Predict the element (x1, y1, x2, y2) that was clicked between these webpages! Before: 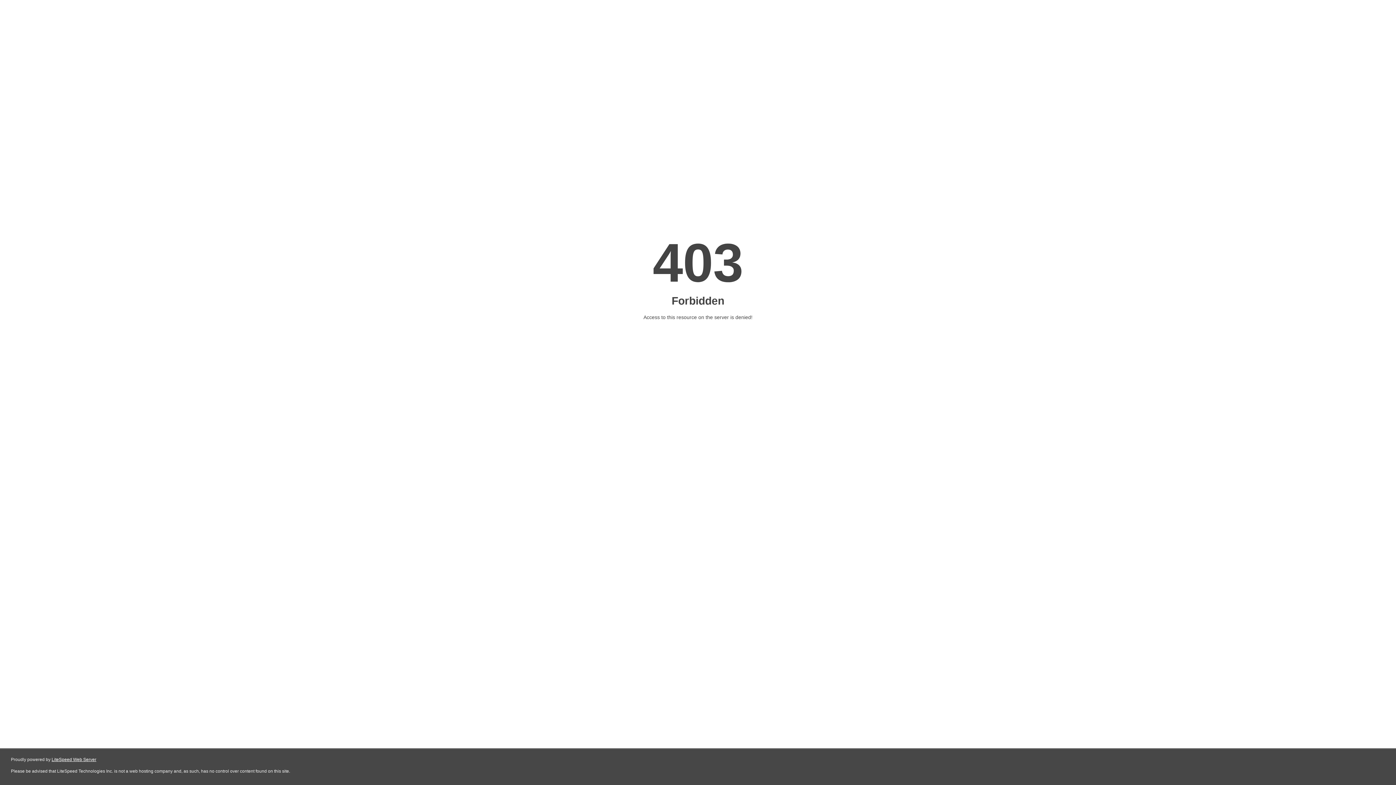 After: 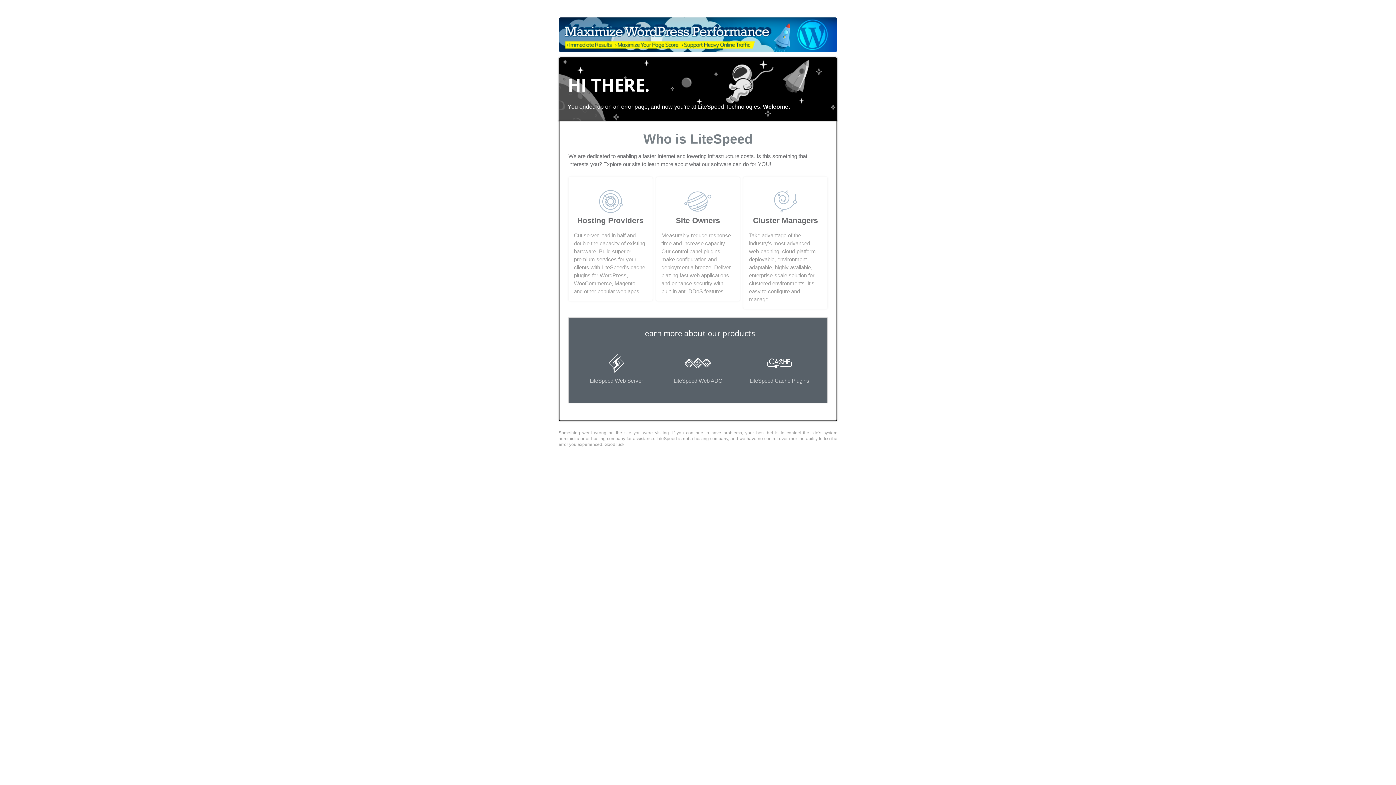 Action: label: LiteSpeed Web Server bbox: (51, 757, 96, 762)